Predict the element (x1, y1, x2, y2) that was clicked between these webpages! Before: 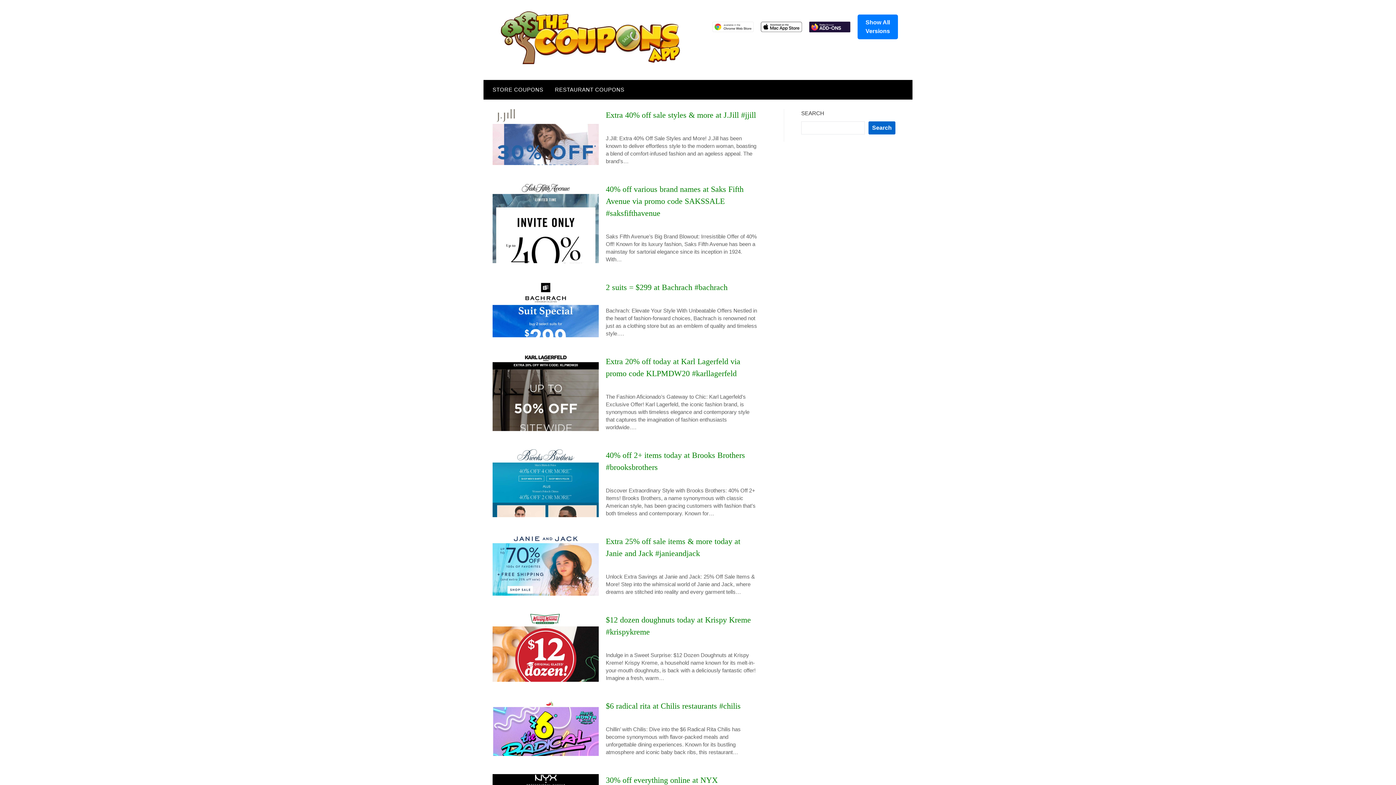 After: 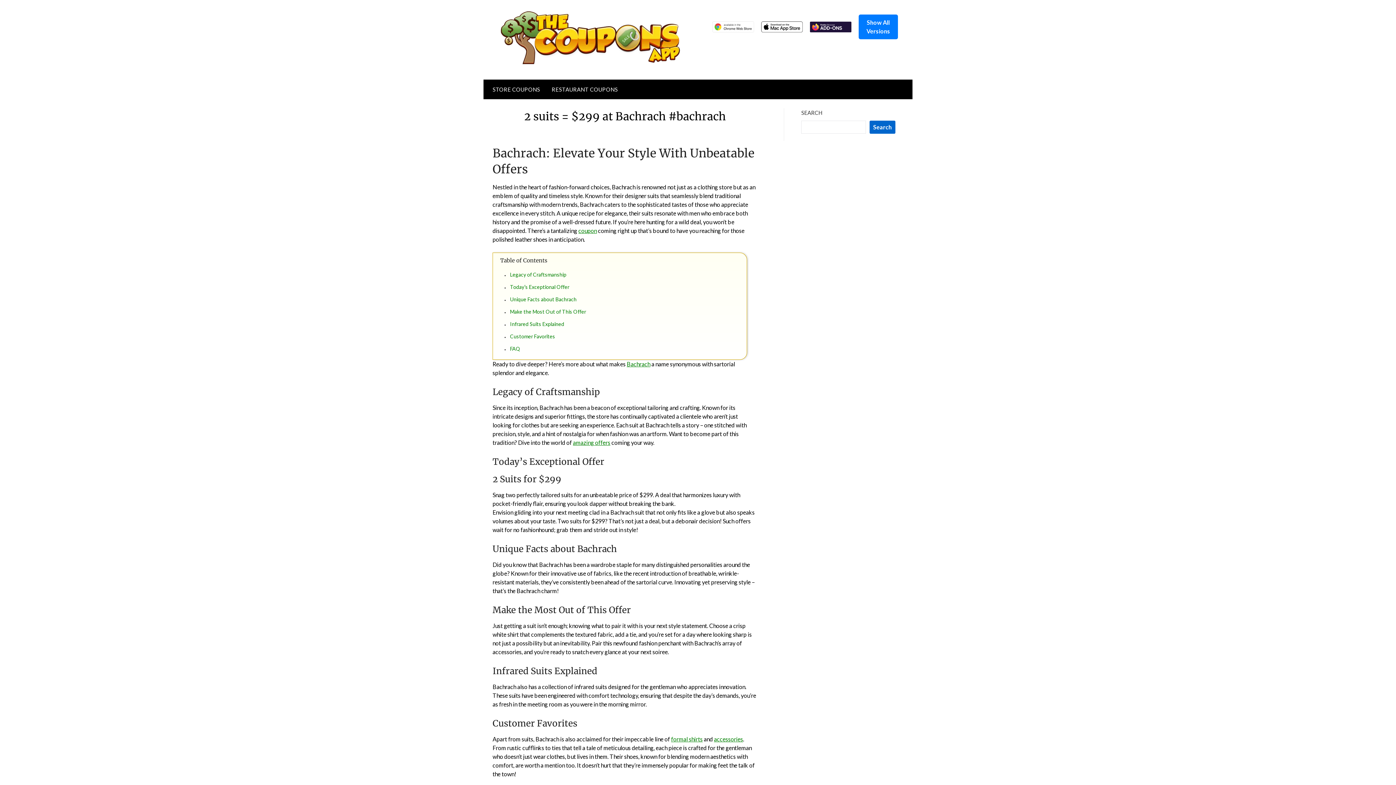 Action: label: 2 suits = $299 at Bachrach #bachrach bbox: (606, 283, 727, 292)